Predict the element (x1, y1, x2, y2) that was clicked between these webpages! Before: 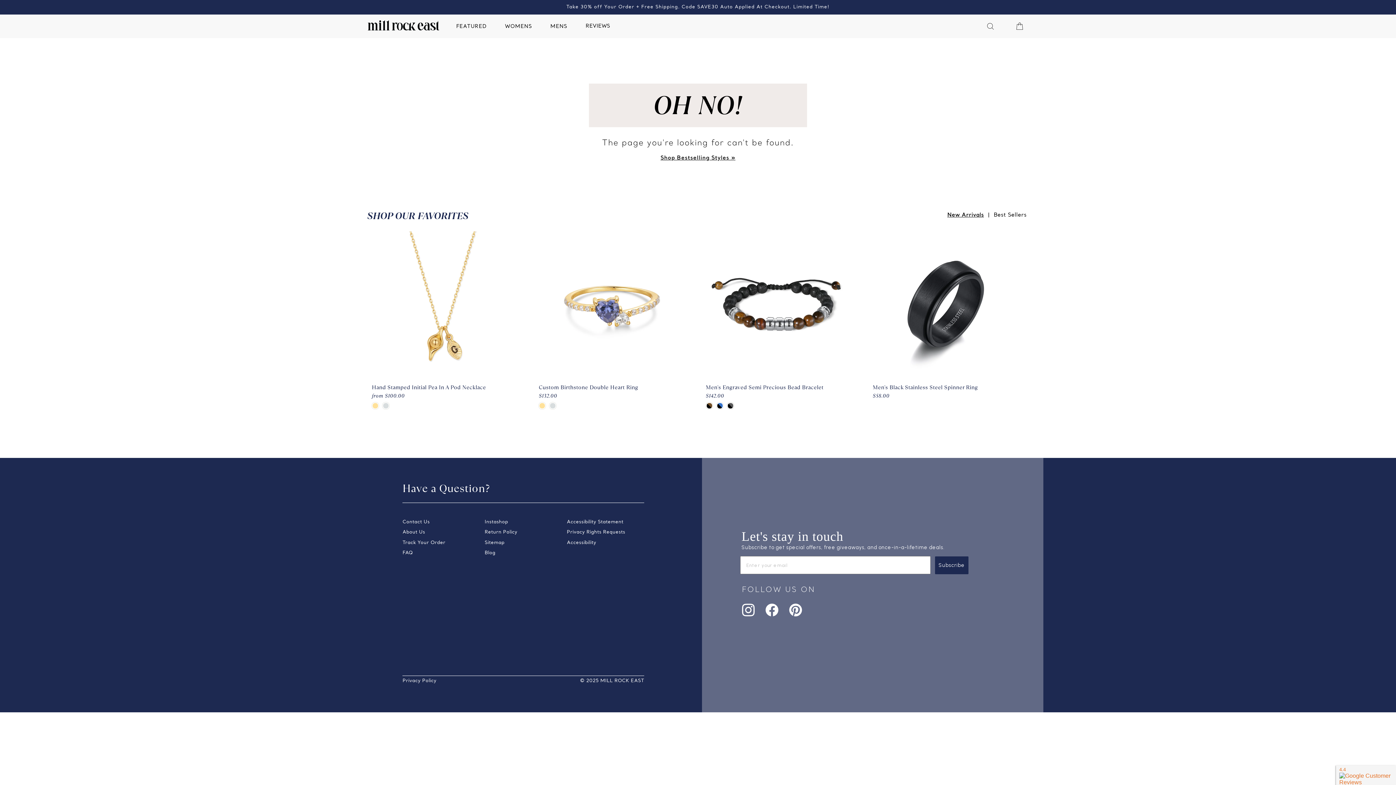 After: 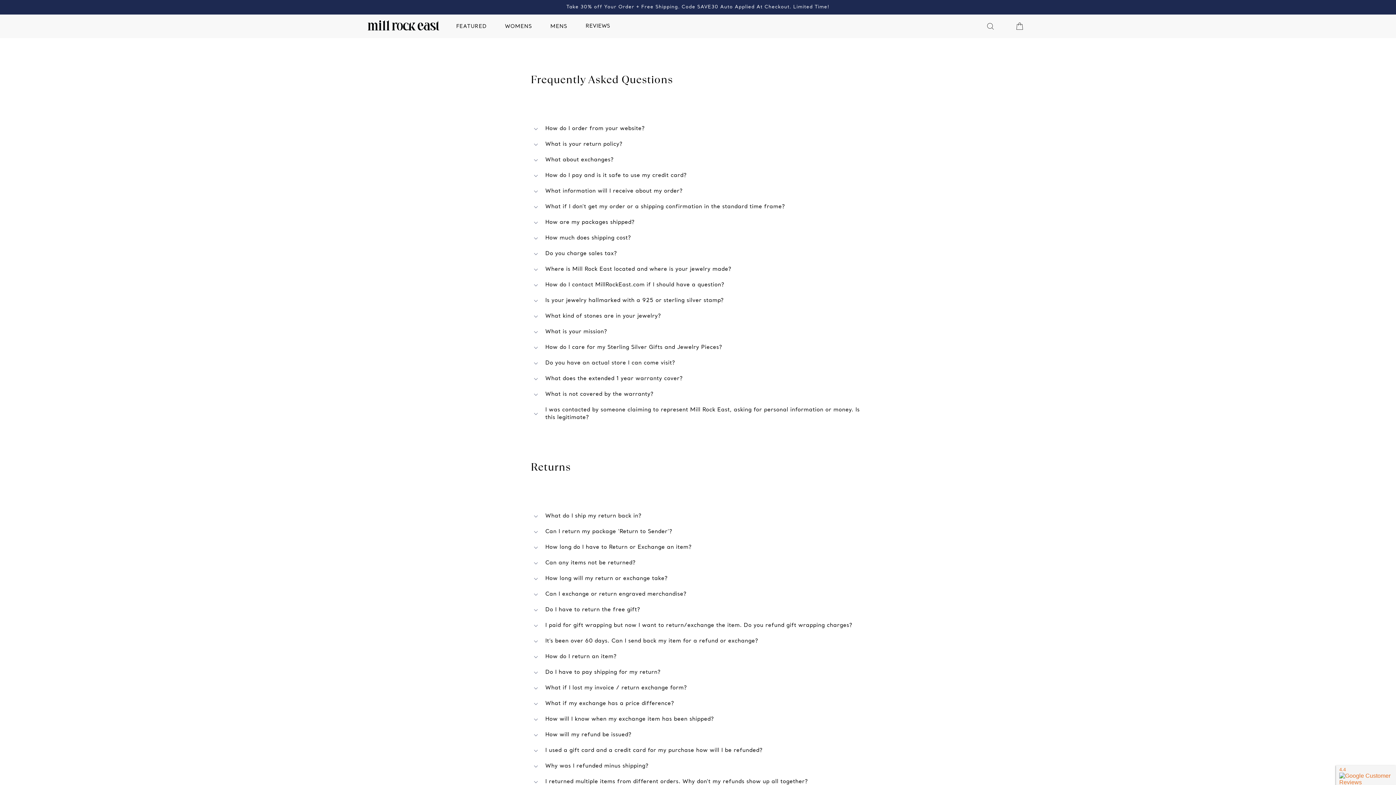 Action: label: FAQ bbox: (402, 548, 412, 557)